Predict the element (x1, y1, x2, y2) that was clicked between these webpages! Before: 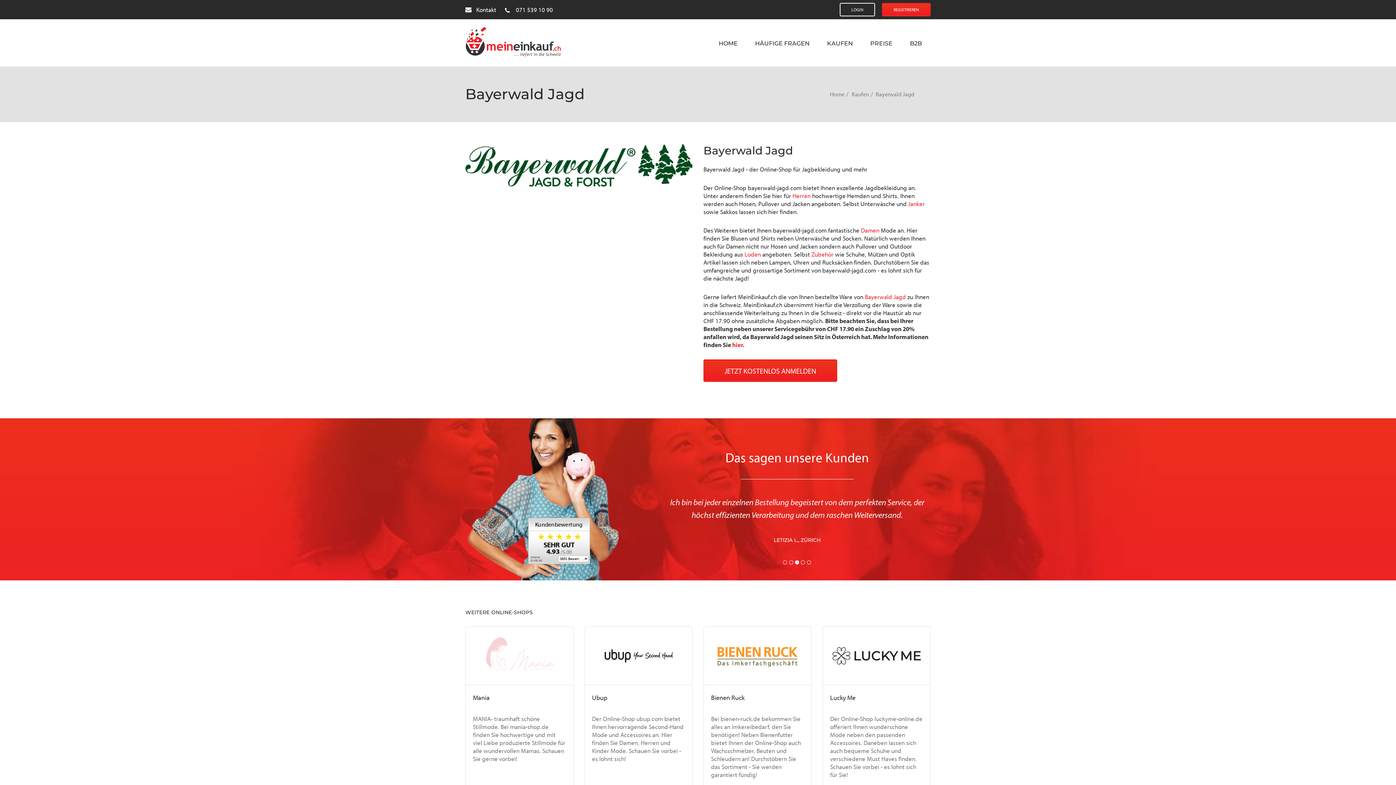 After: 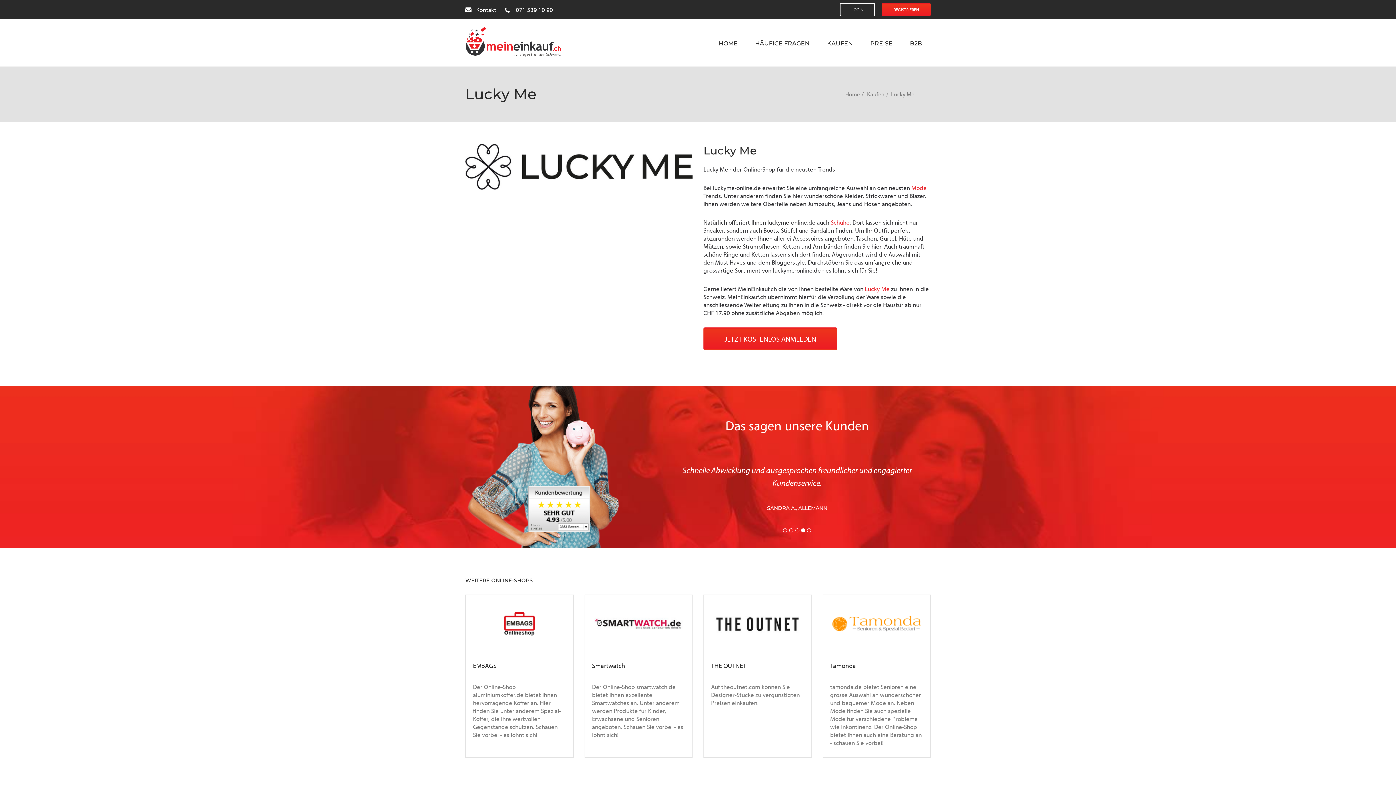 Action: label: Lucky Me

Der Online-Shop luckyme-online.de offeriert Ihnen wunderschöne Mode neben den passenden Accessoires. Daneben lassen sich auch bequeme Schuhe und verschiedene Must Haves finden. Schauen Sie vorbei - es lohnt sich für Sie! bbox: (823, 627, 930, 779)